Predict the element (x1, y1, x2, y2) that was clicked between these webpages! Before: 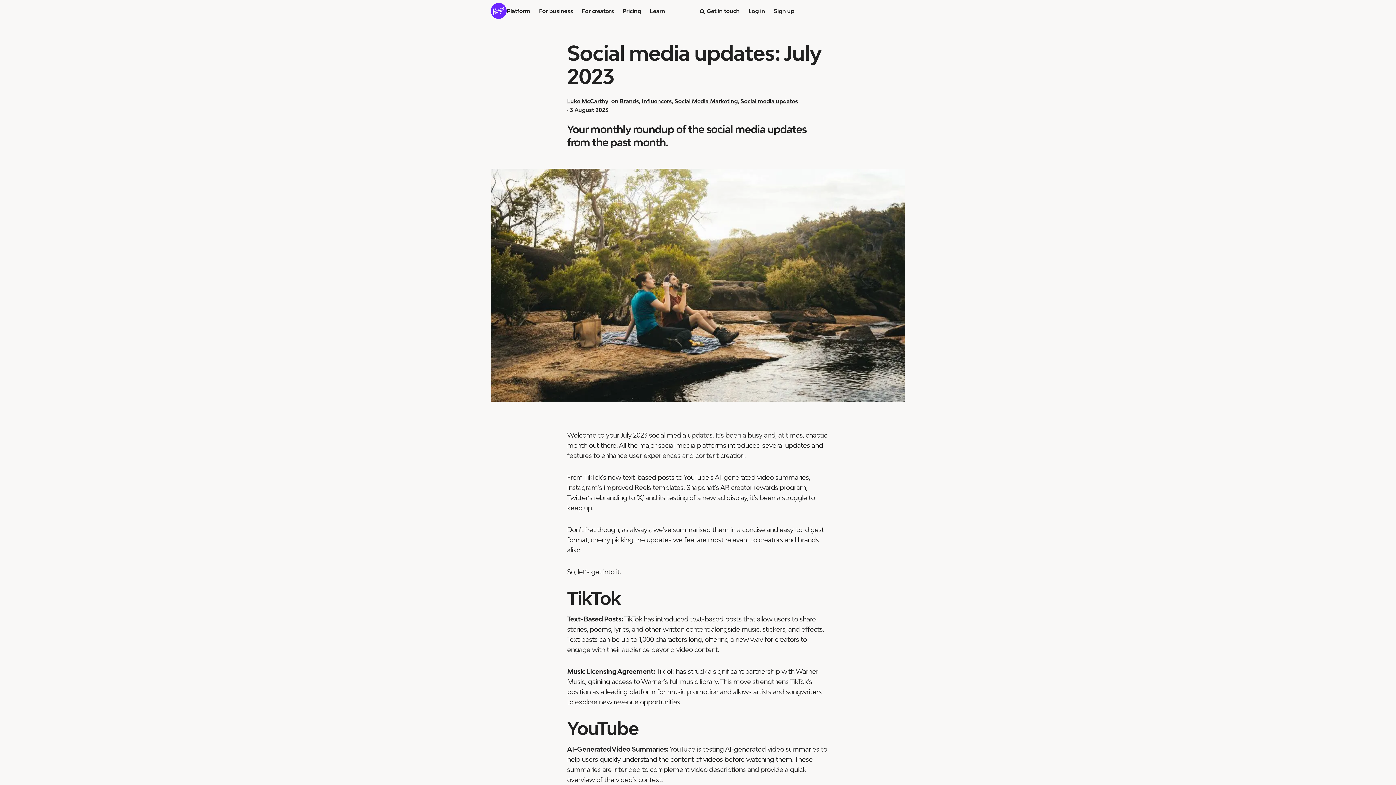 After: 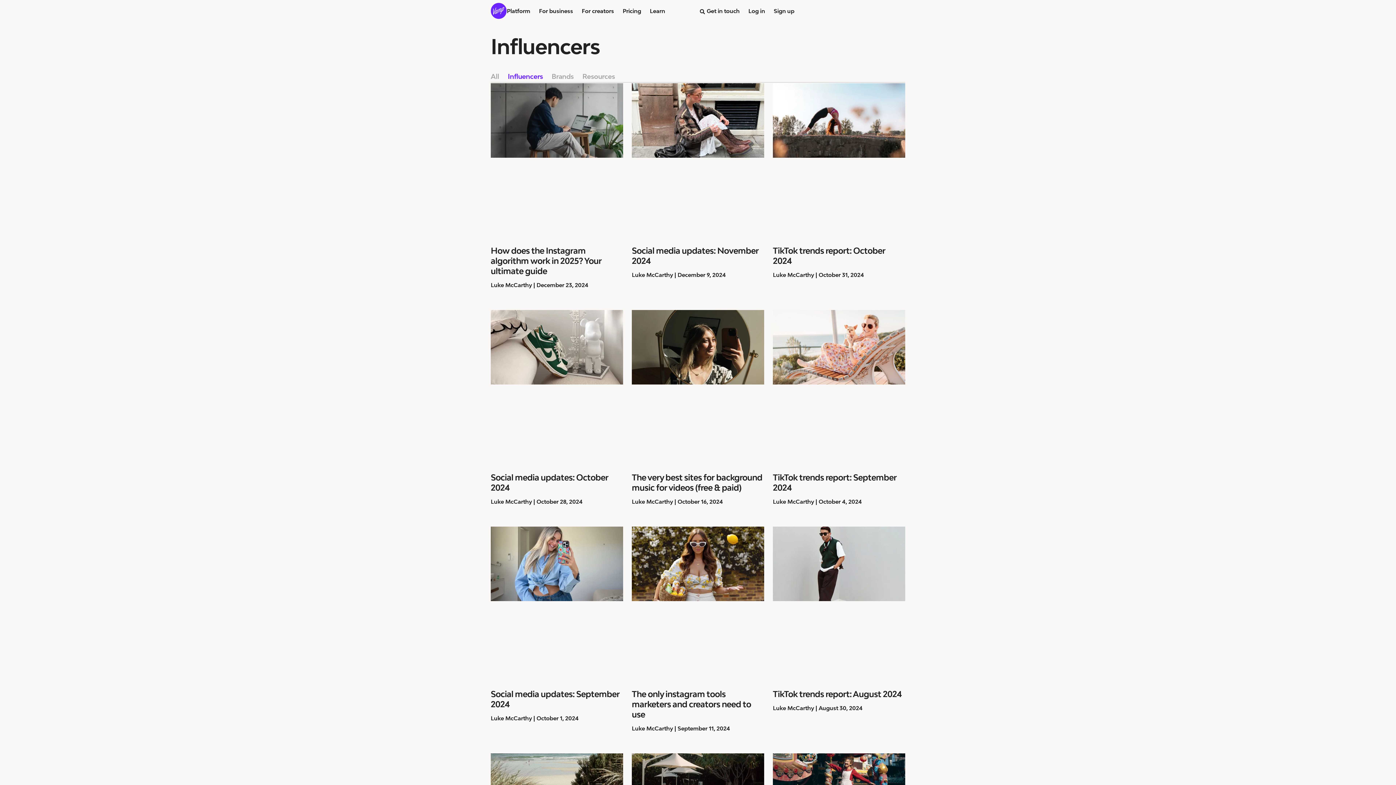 Action: bbox: (641, 97, 672, 104) label: Influencers